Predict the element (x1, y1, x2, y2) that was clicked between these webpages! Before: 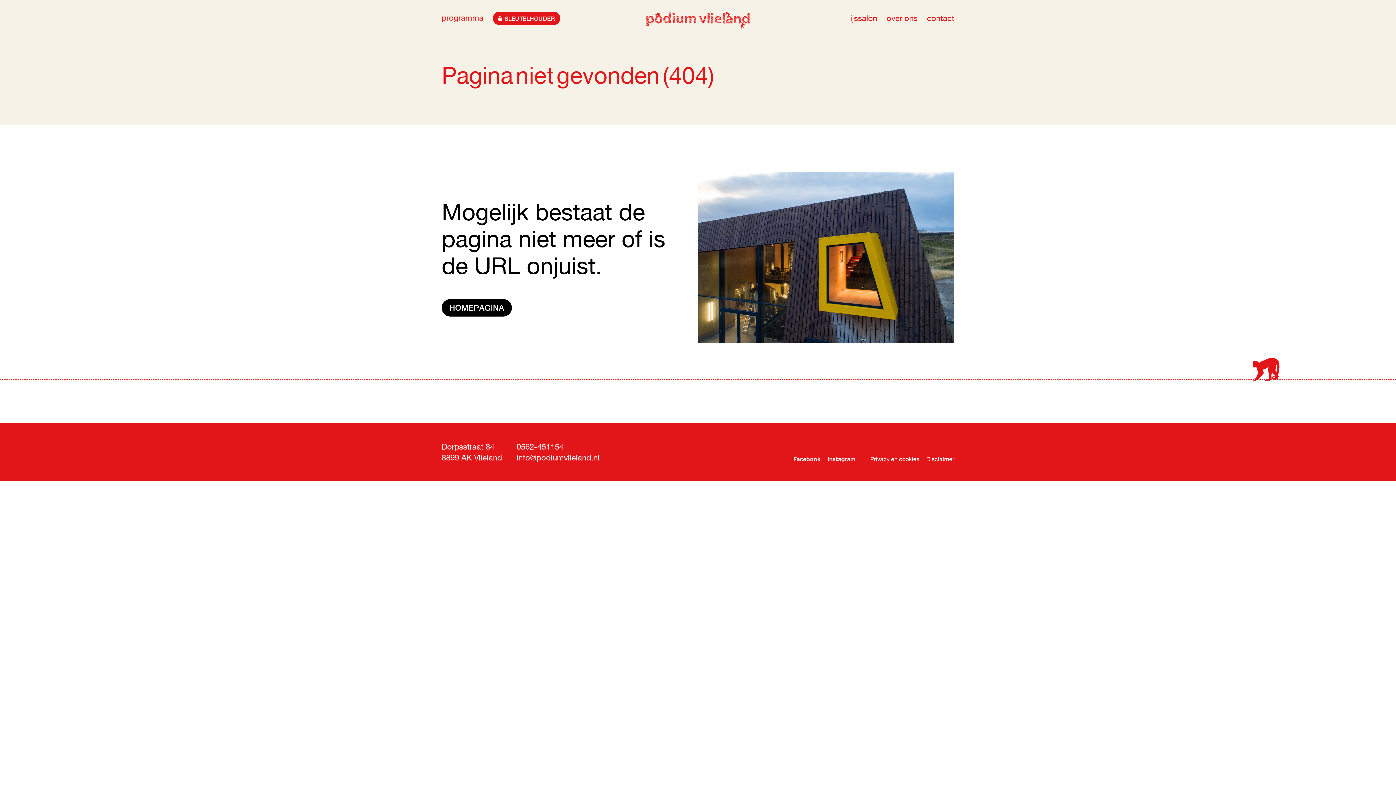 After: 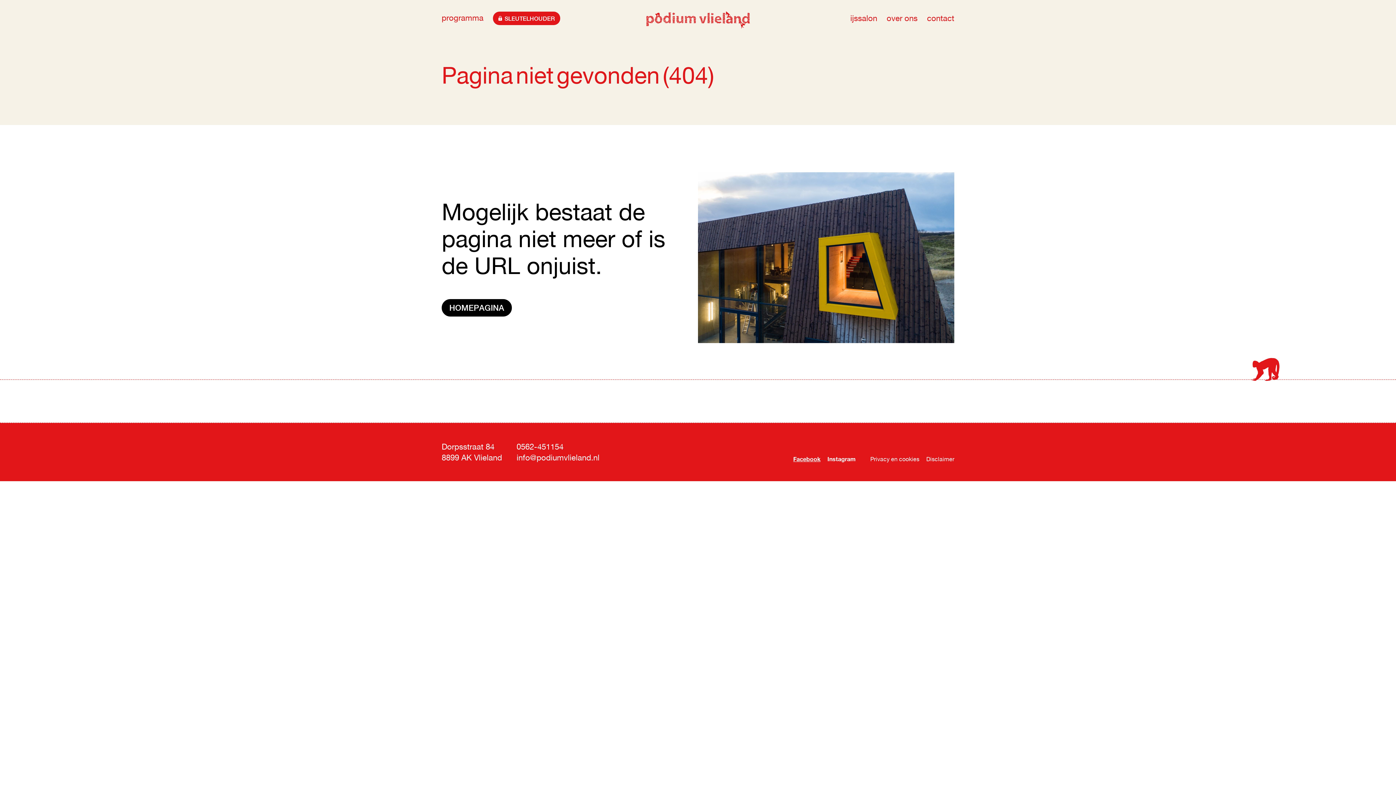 Action: label: Facebook bbox: (793, 455, 820, 462)